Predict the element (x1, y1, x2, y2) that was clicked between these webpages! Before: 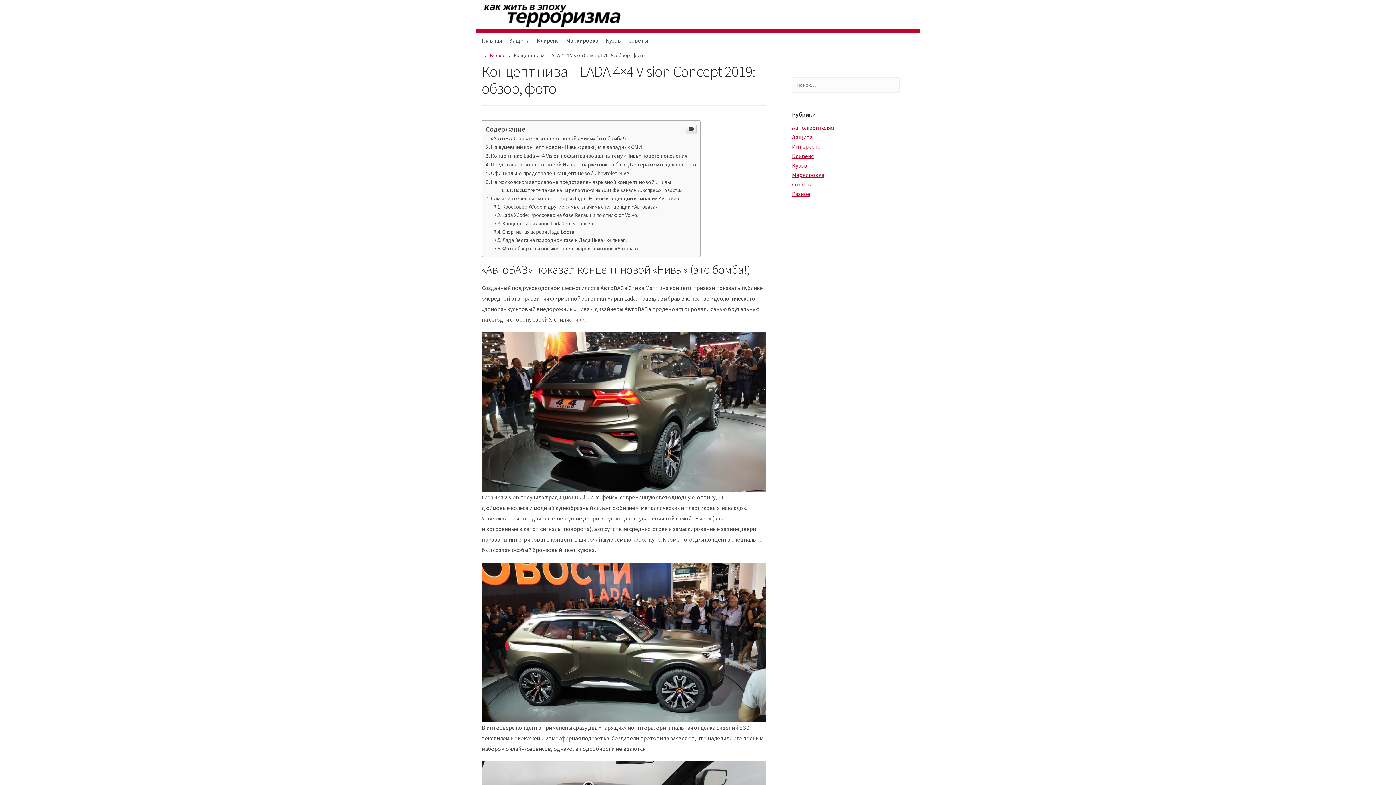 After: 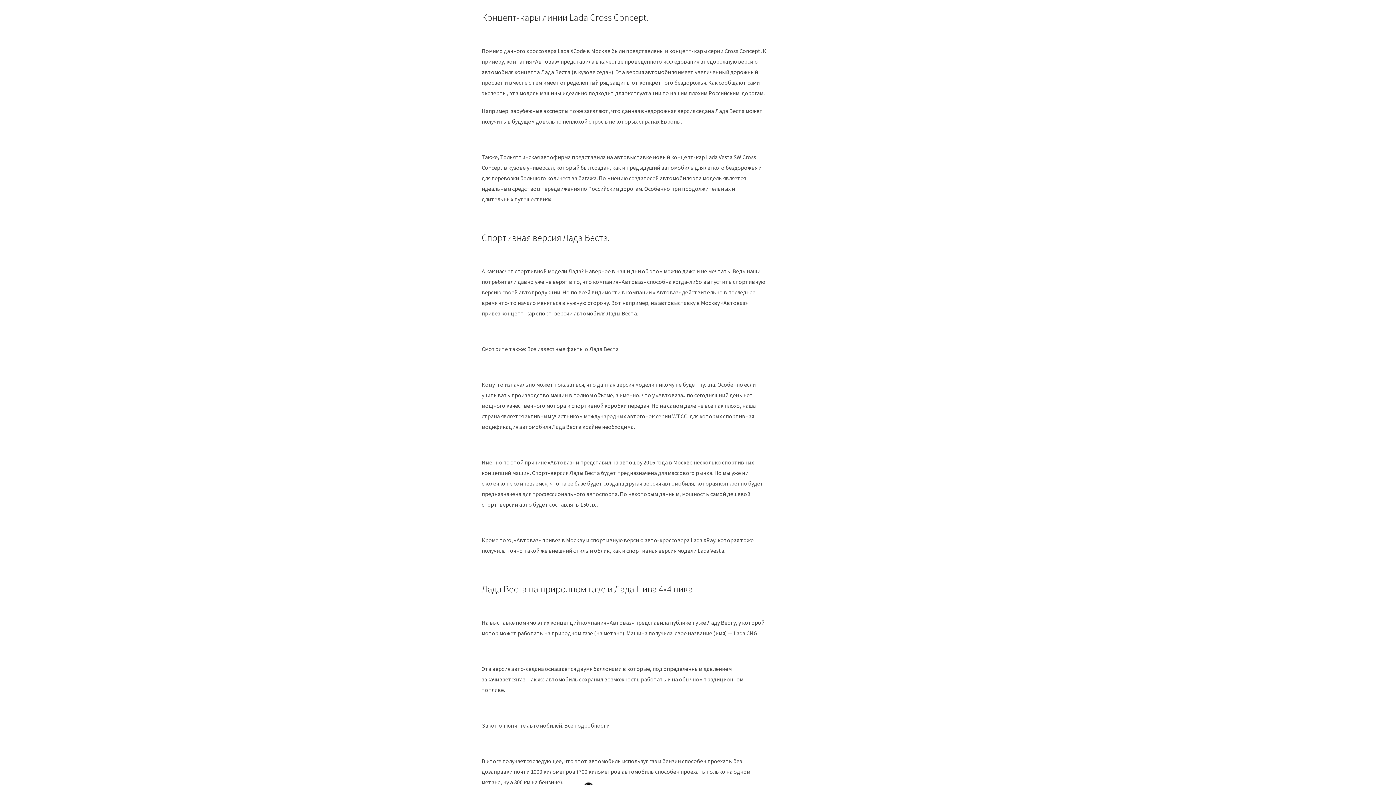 Action: label: Концепт-кары линии Lada Cross Concept. bbox: (494, 219, 596, 227)